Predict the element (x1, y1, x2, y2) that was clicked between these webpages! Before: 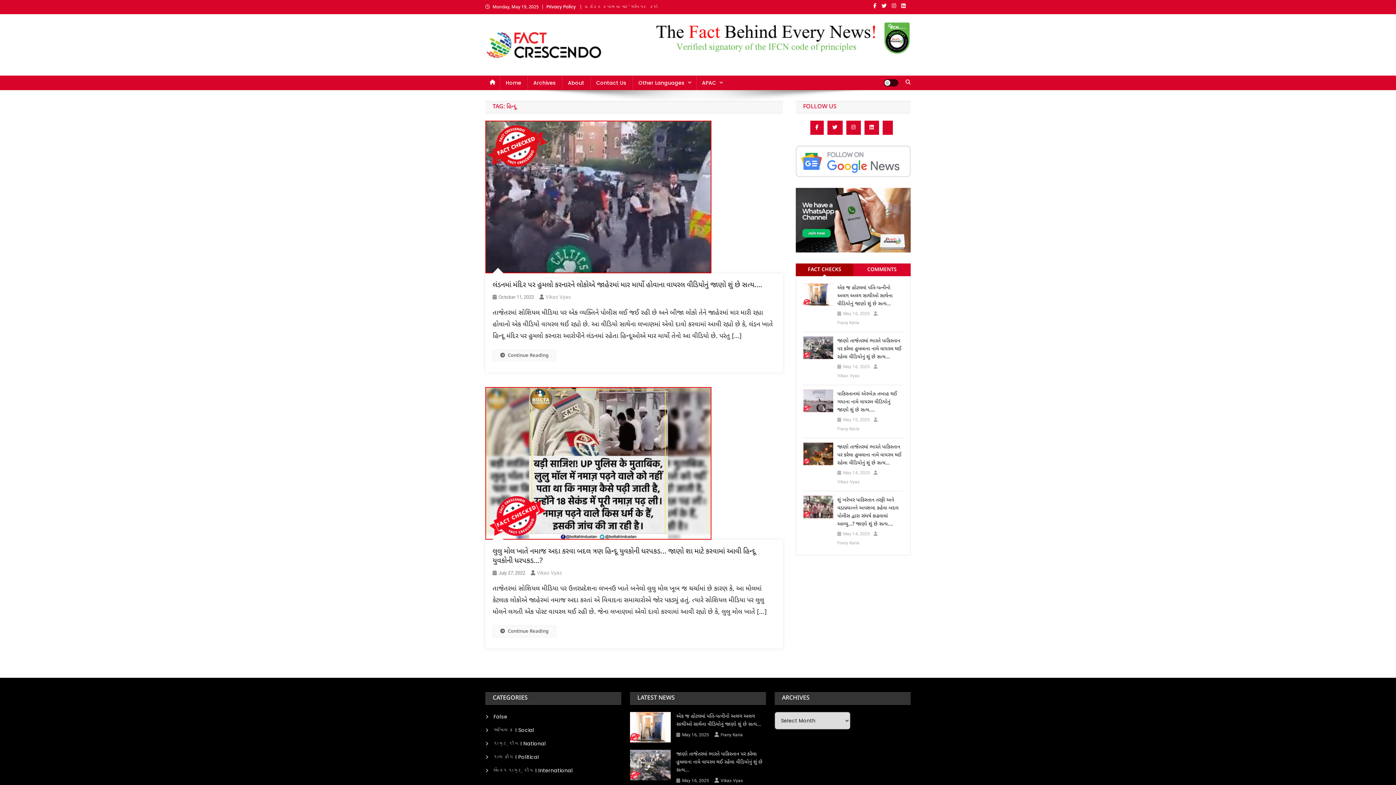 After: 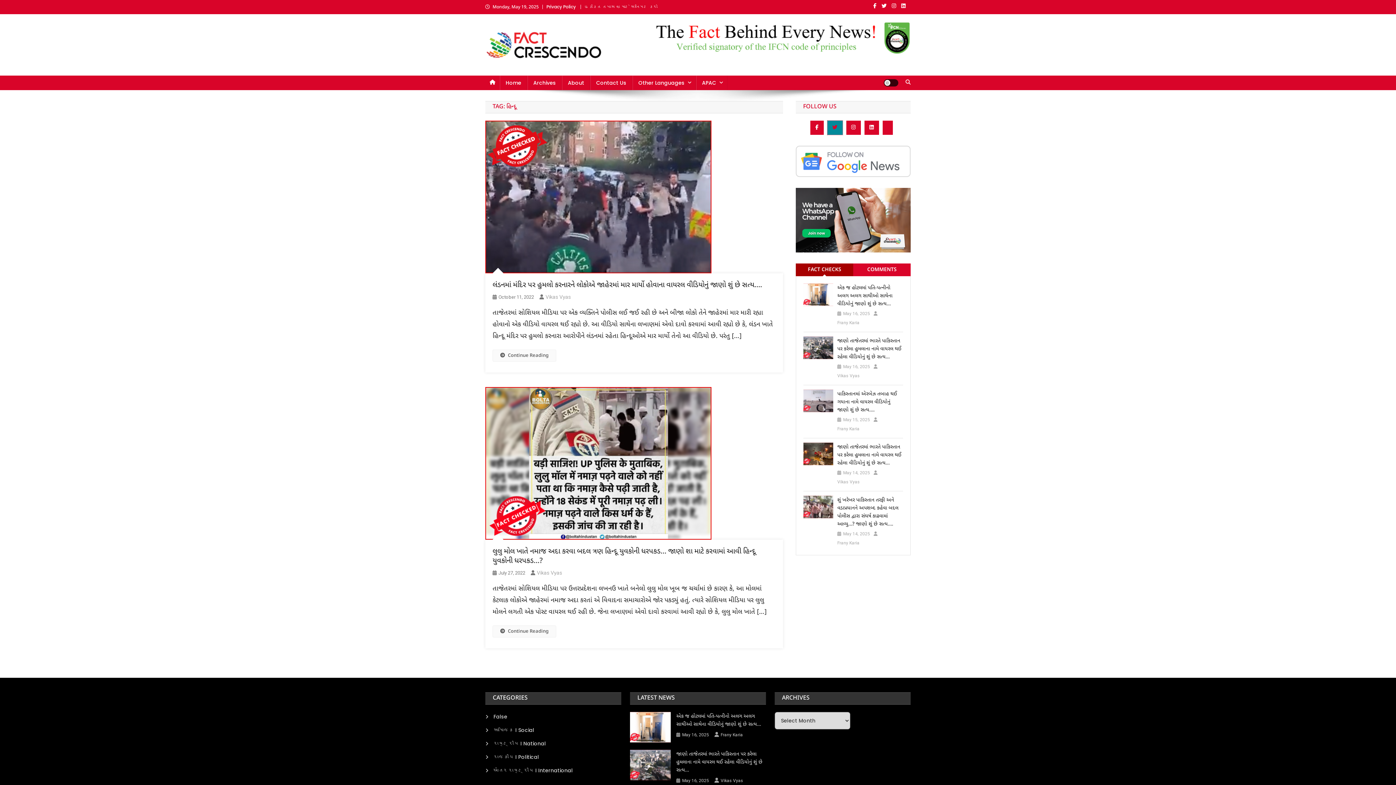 Action: bbox: (827, 120, 842, 134)